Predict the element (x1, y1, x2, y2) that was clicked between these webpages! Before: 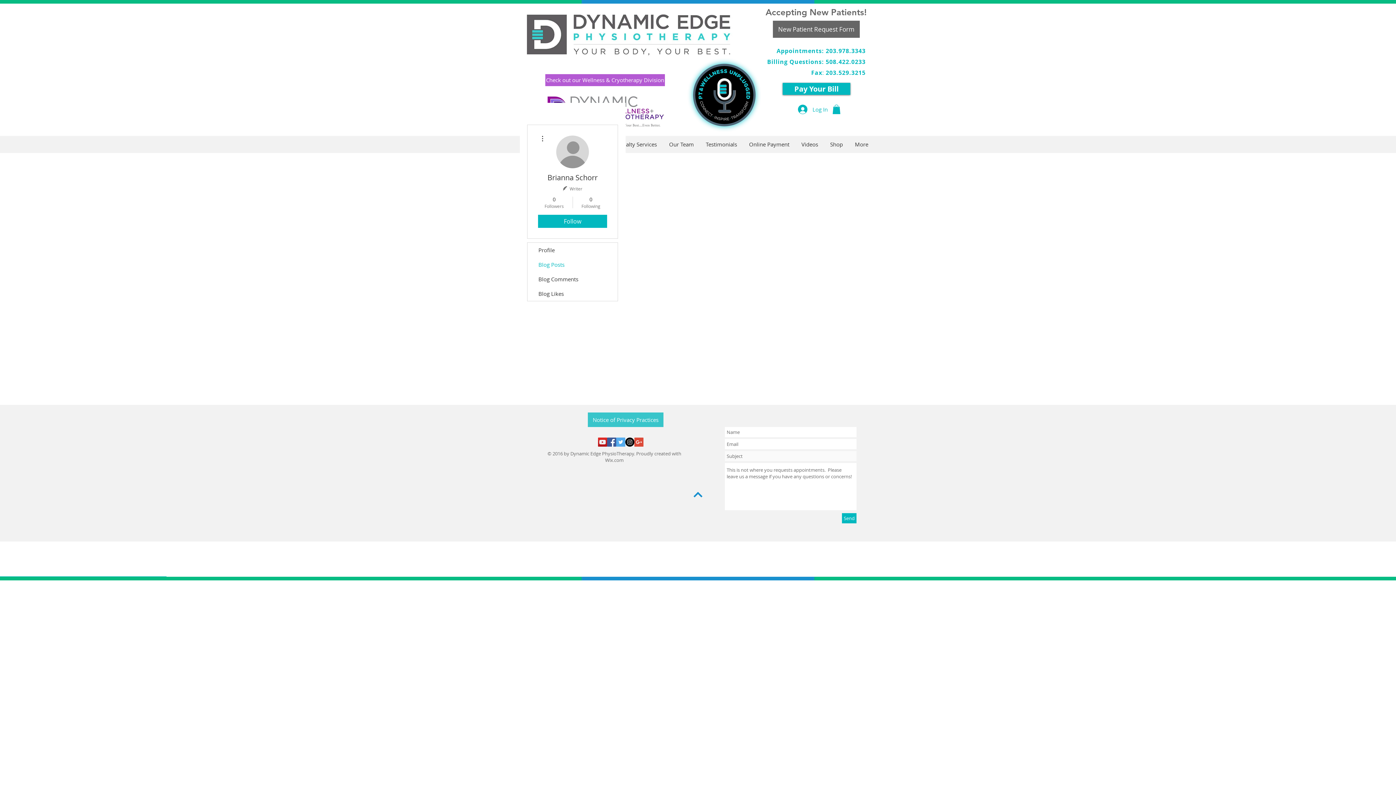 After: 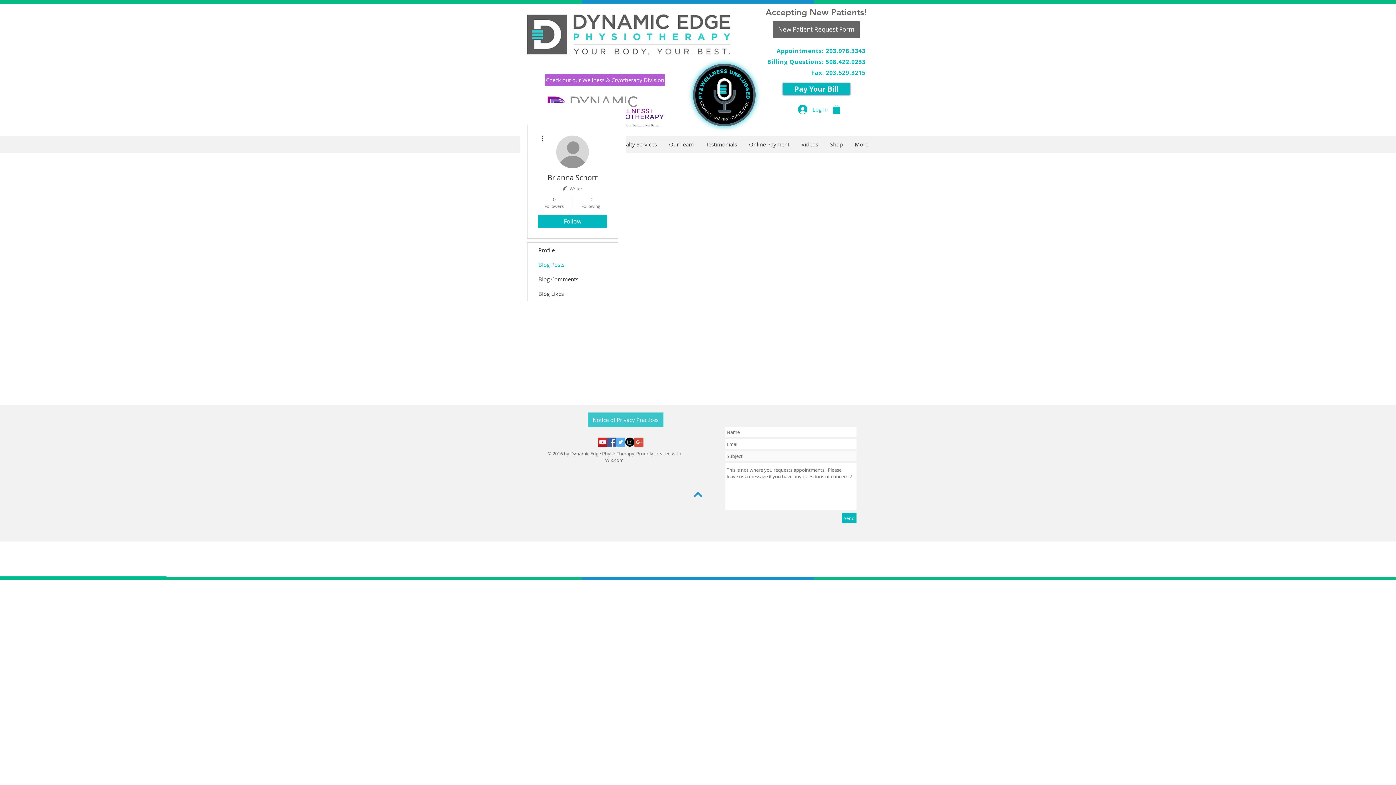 Action: label: Google+ Social Icon bbox: (634, 437, 643, 446)